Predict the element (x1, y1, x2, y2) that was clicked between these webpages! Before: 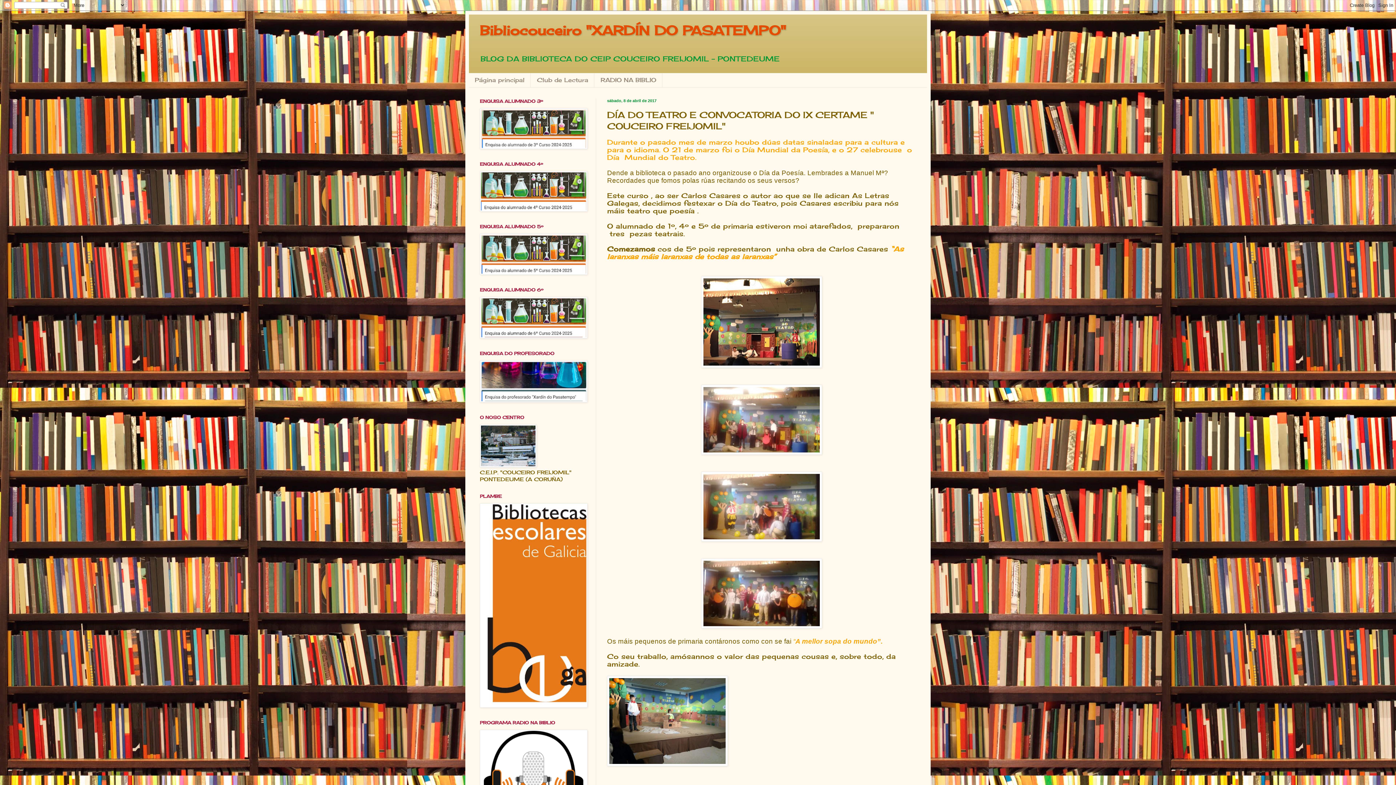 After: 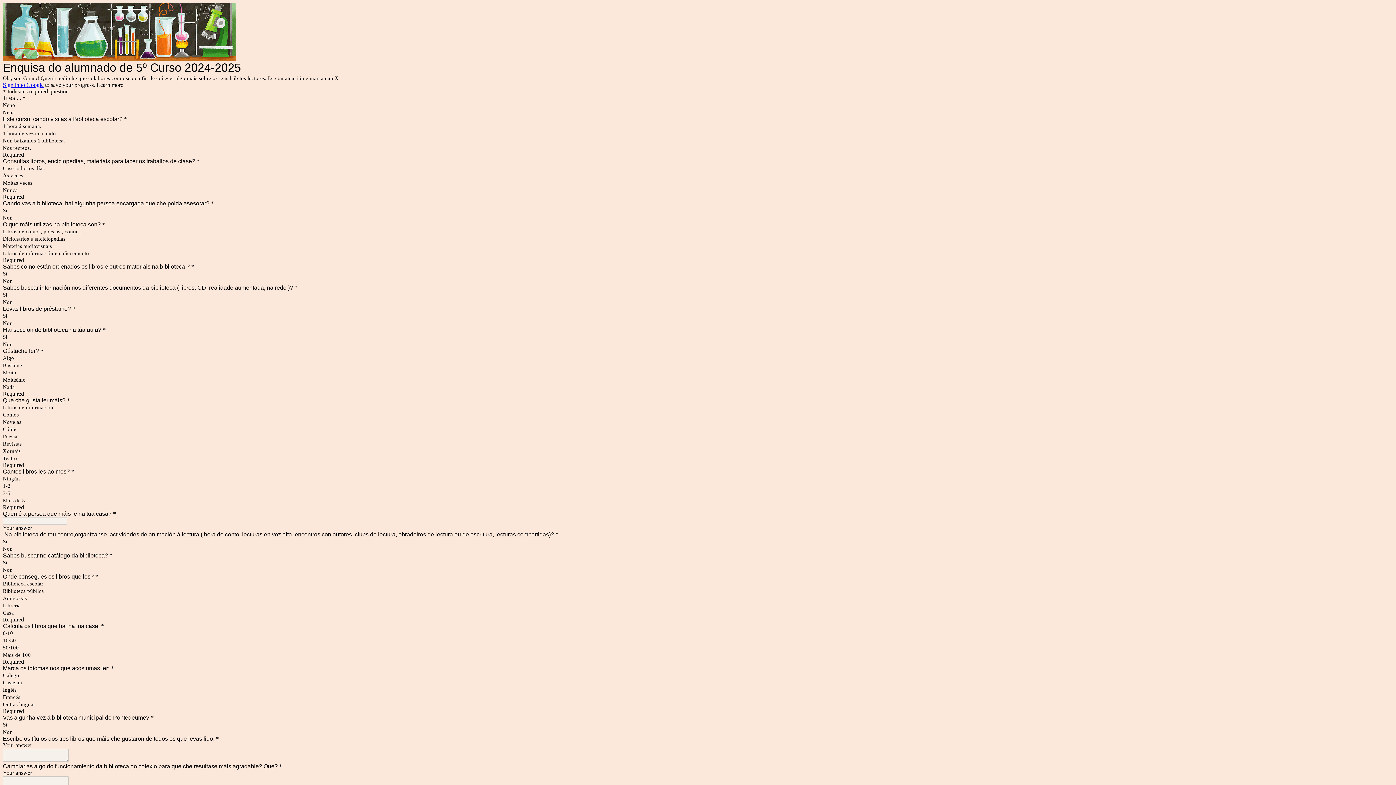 Action: bbox: (480, 269, 587, 275)